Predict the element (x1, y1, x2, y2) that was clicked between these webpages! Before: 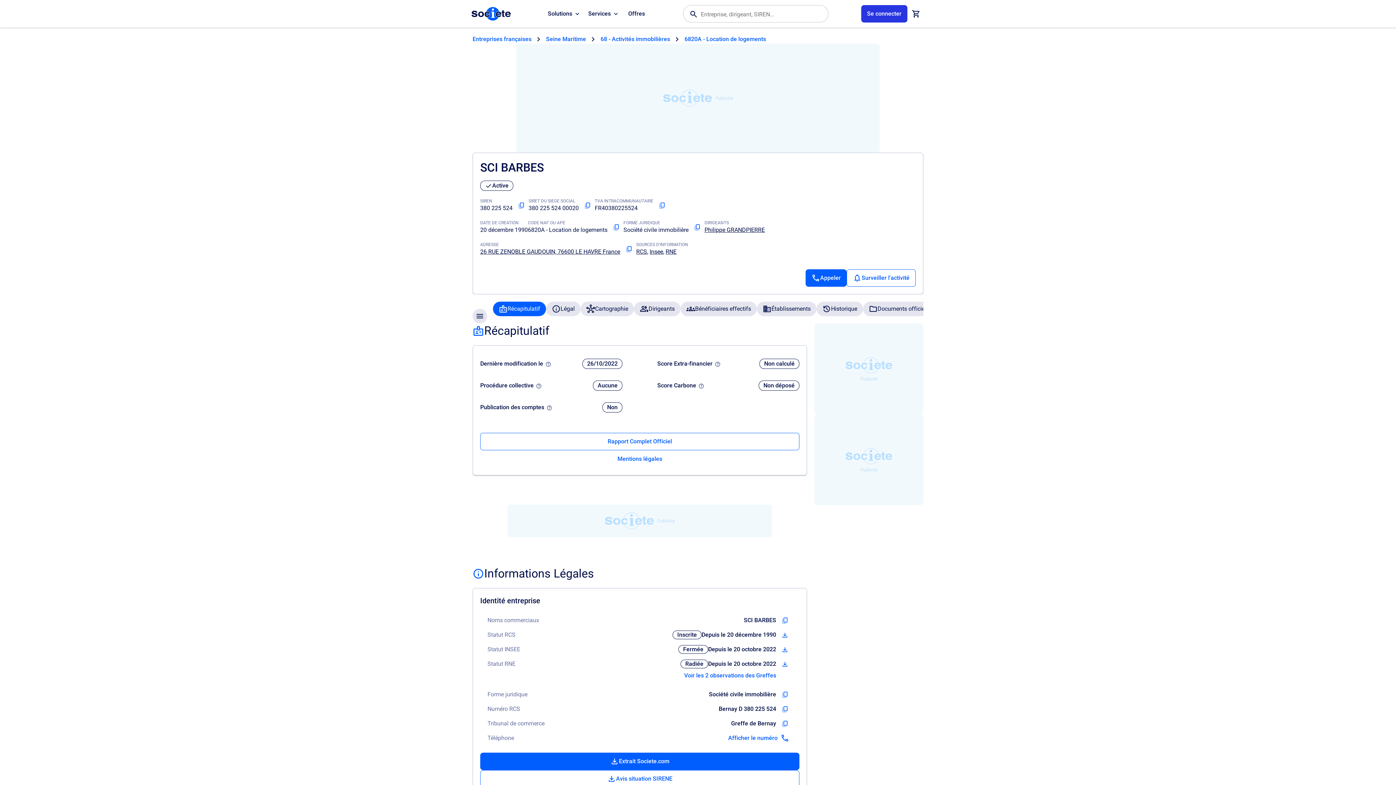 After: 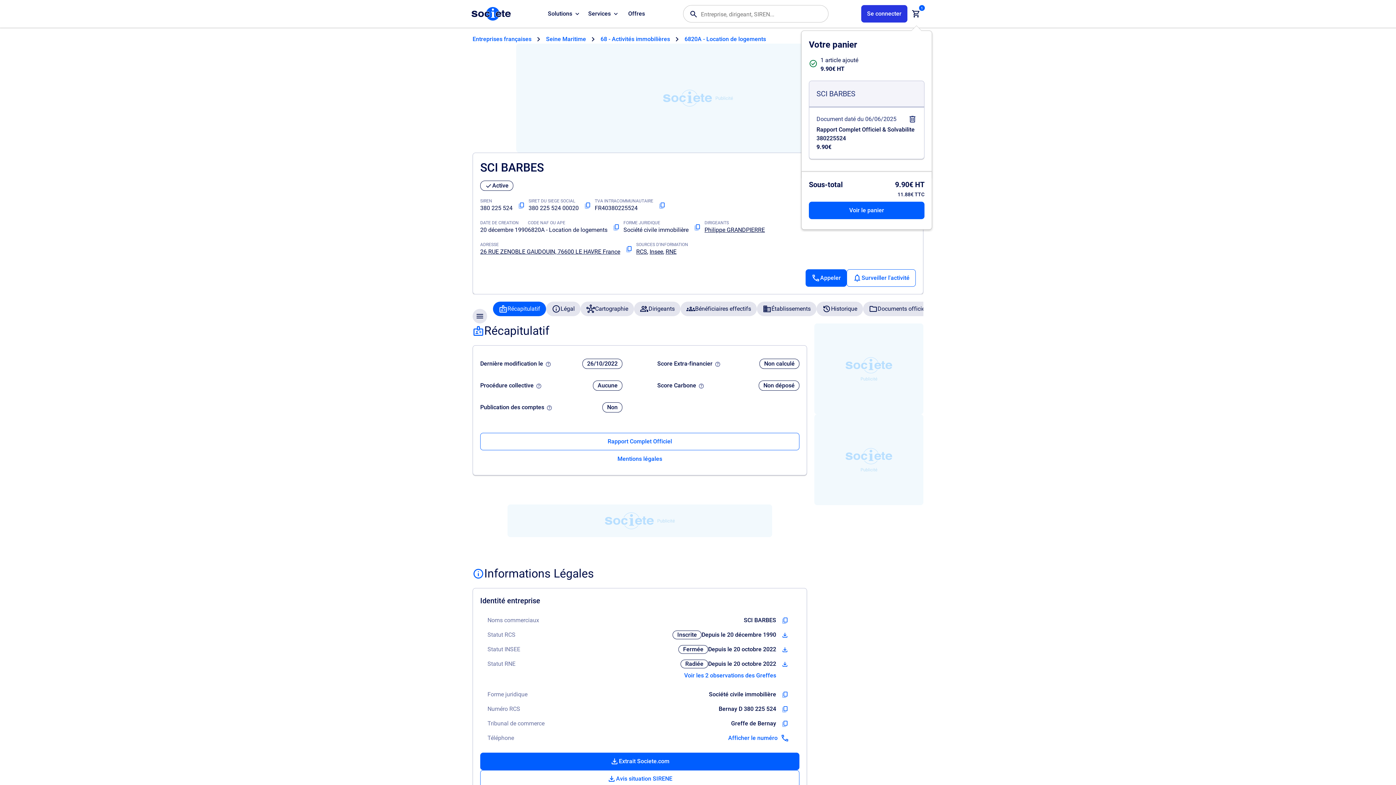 Action: bbox: (480, 433, 799, 450) label: Rapport Complet Officiel